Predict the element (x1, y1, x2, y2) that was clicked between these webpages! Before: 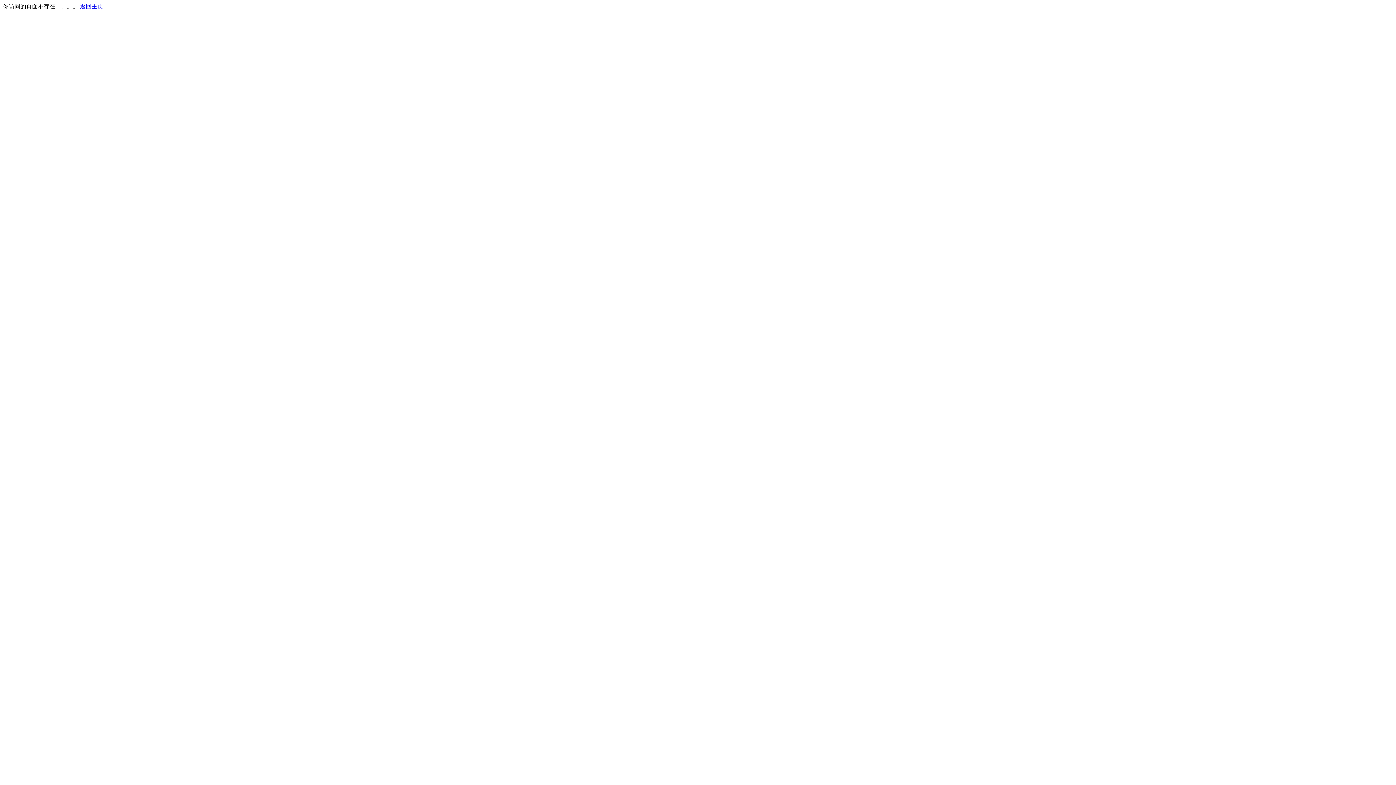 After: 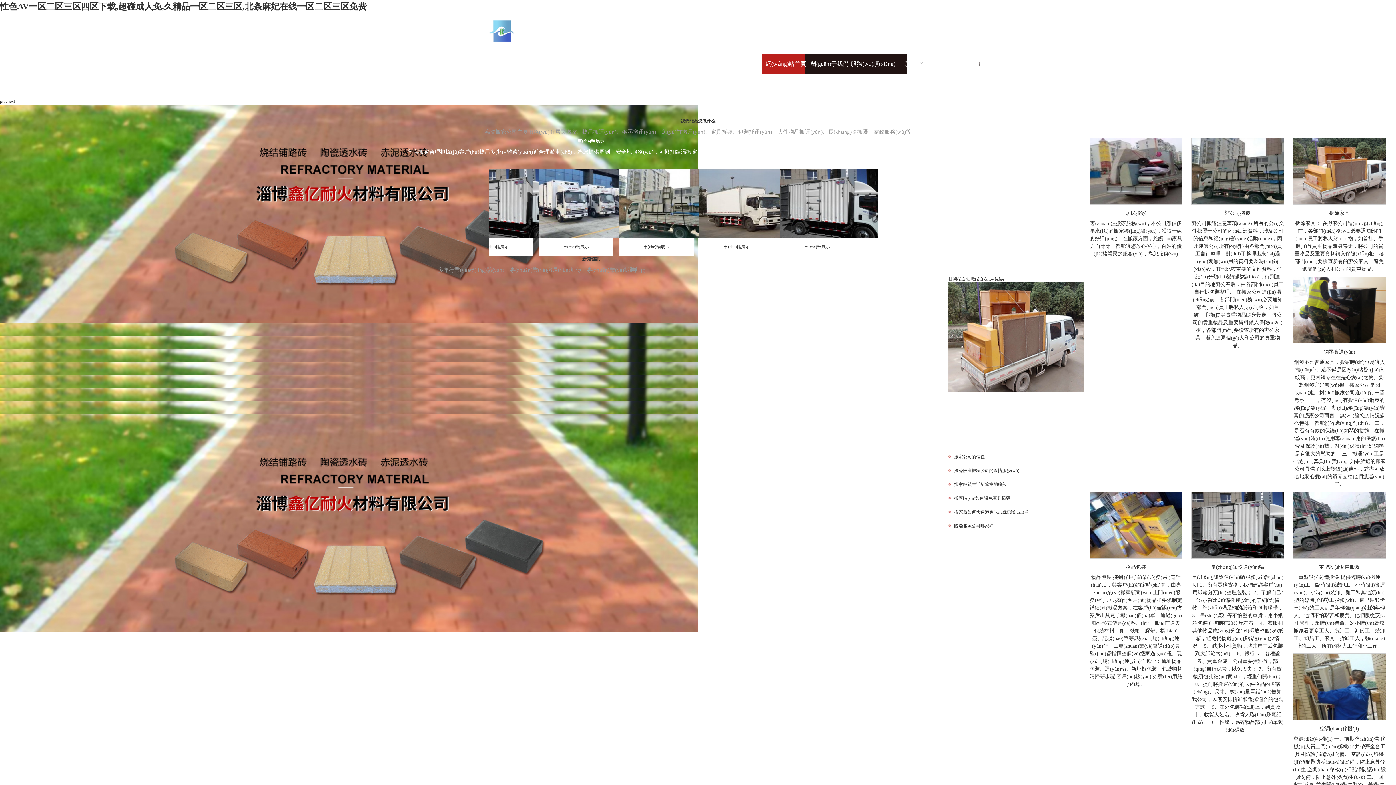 Action: bbox: (80, 3, 103, 9) label: 返回主页